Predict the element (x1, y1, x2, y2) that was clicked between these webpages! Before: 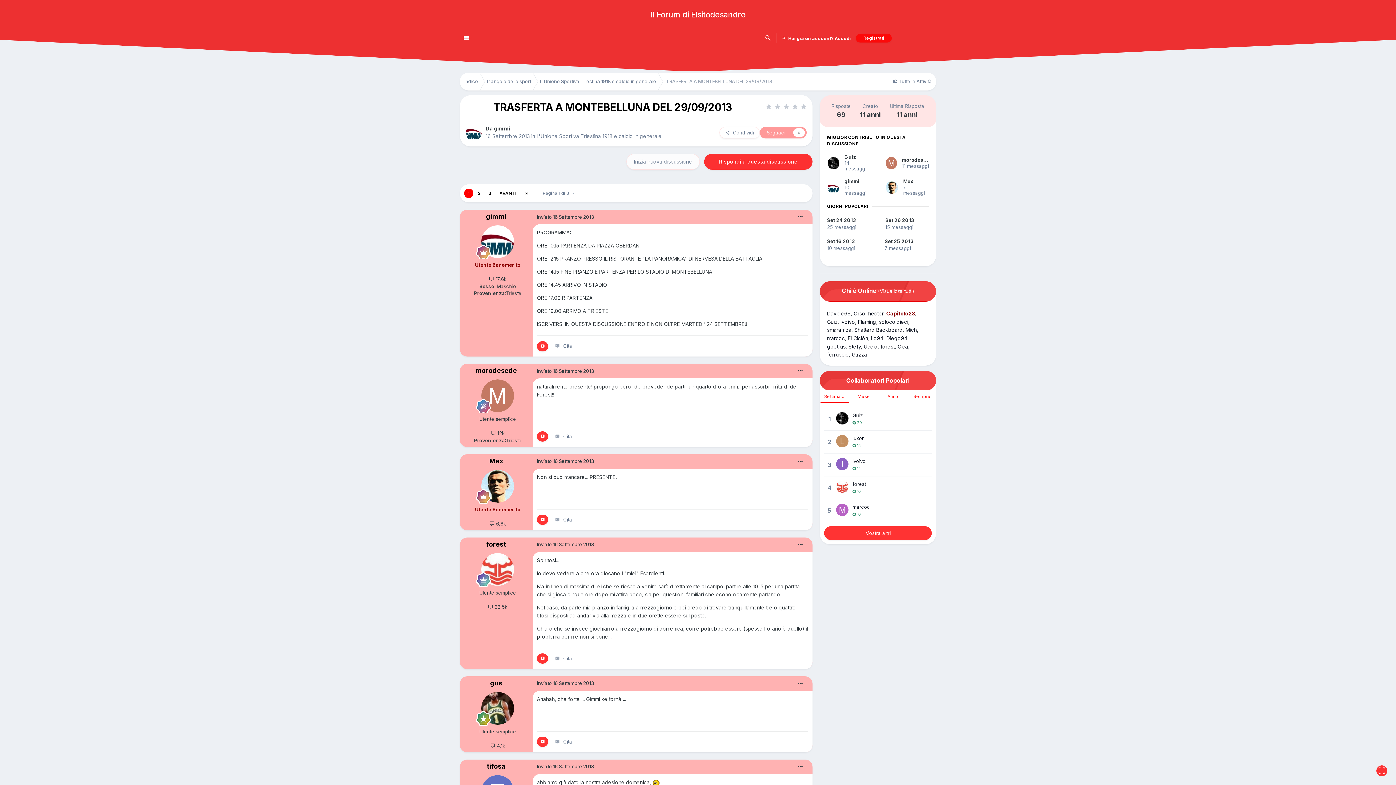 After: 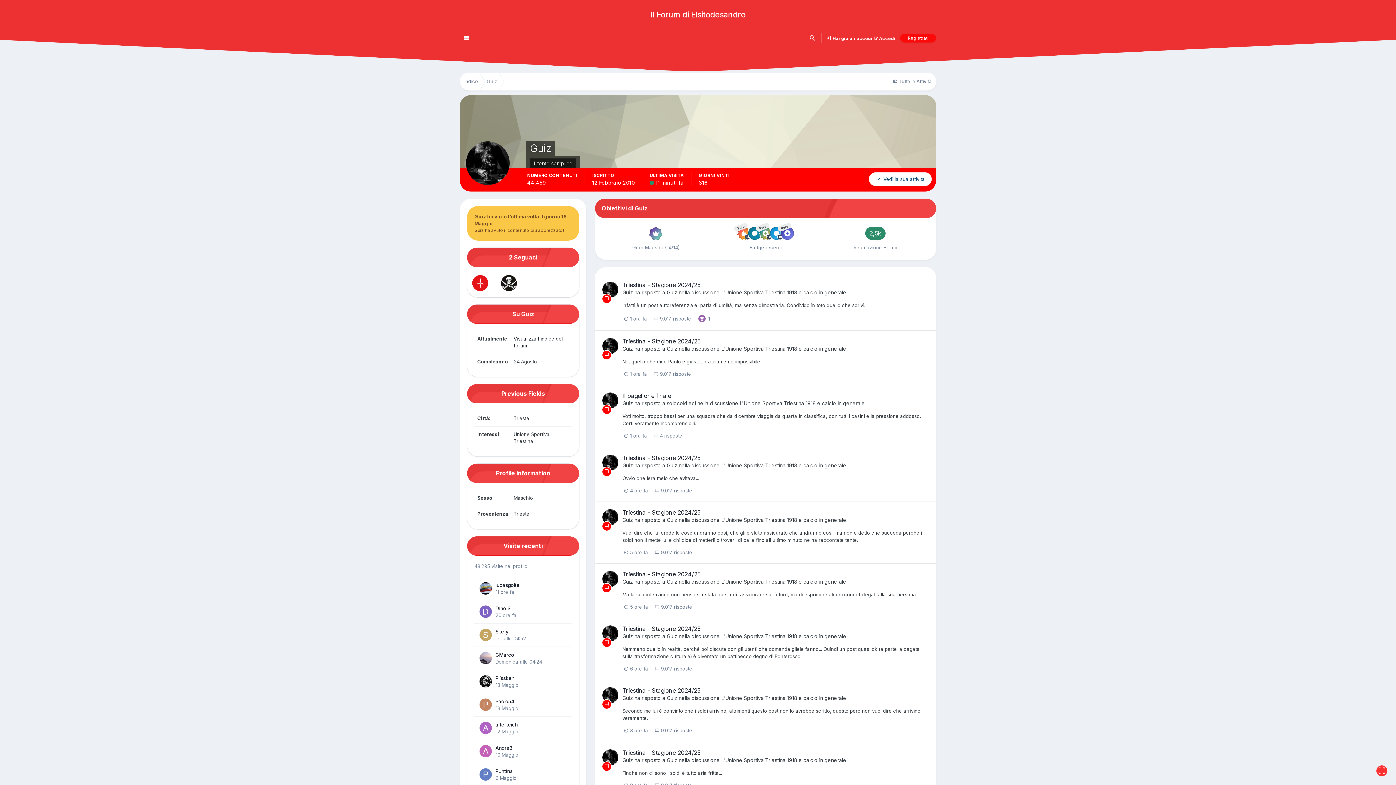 Action: bbox: (827, 318, 837, 324) label: Guiz